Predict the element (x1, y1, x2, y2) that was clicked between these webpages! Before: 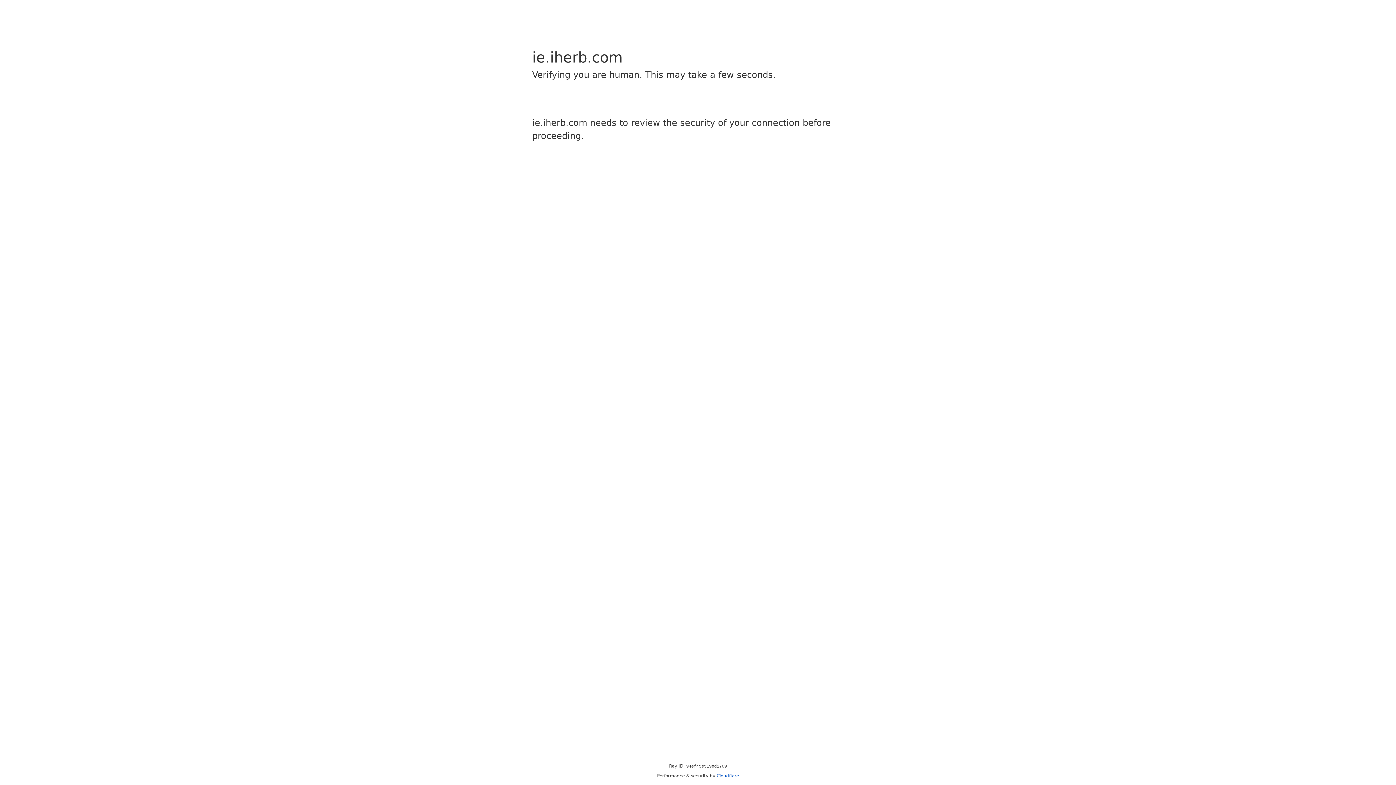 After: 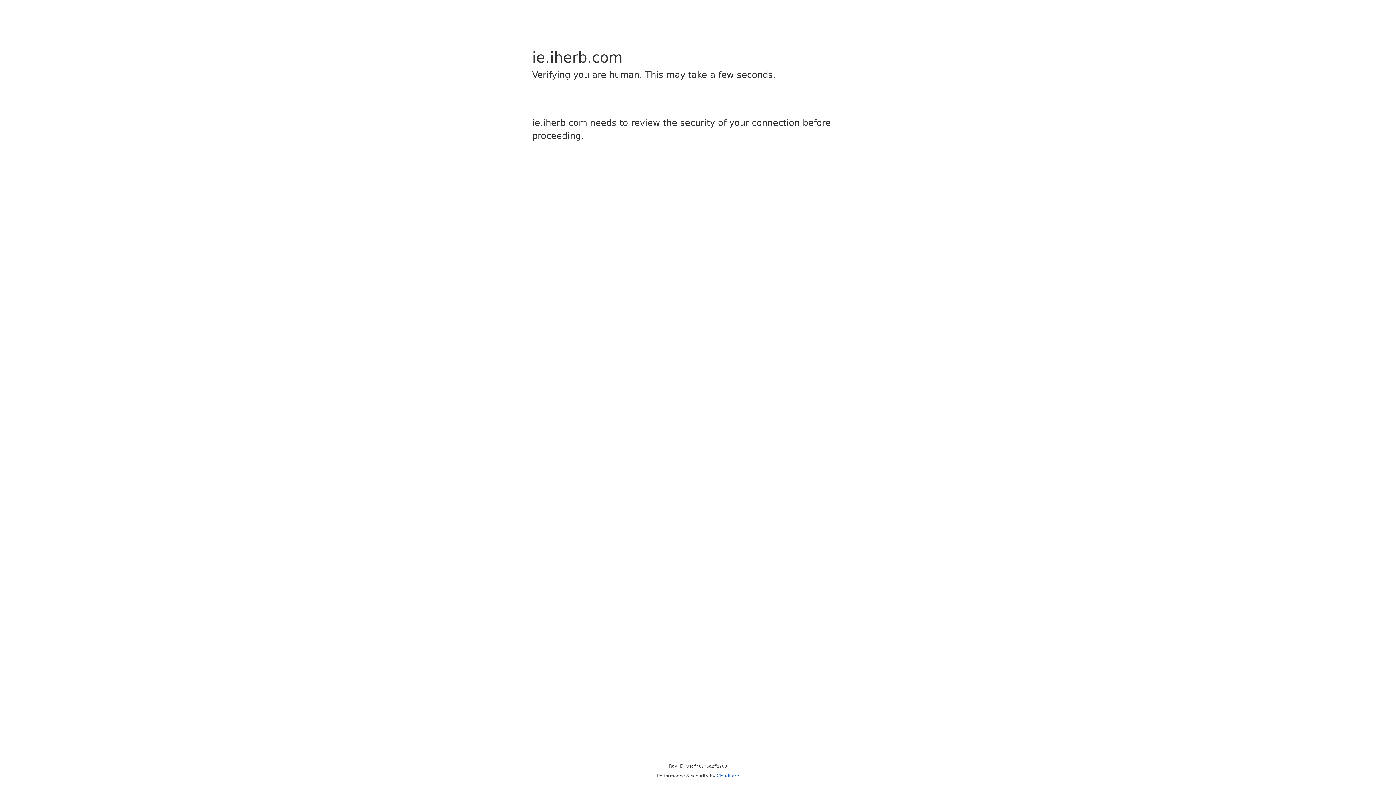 Action: bbox: (716, 773, 739, 778) label: Cloudflare